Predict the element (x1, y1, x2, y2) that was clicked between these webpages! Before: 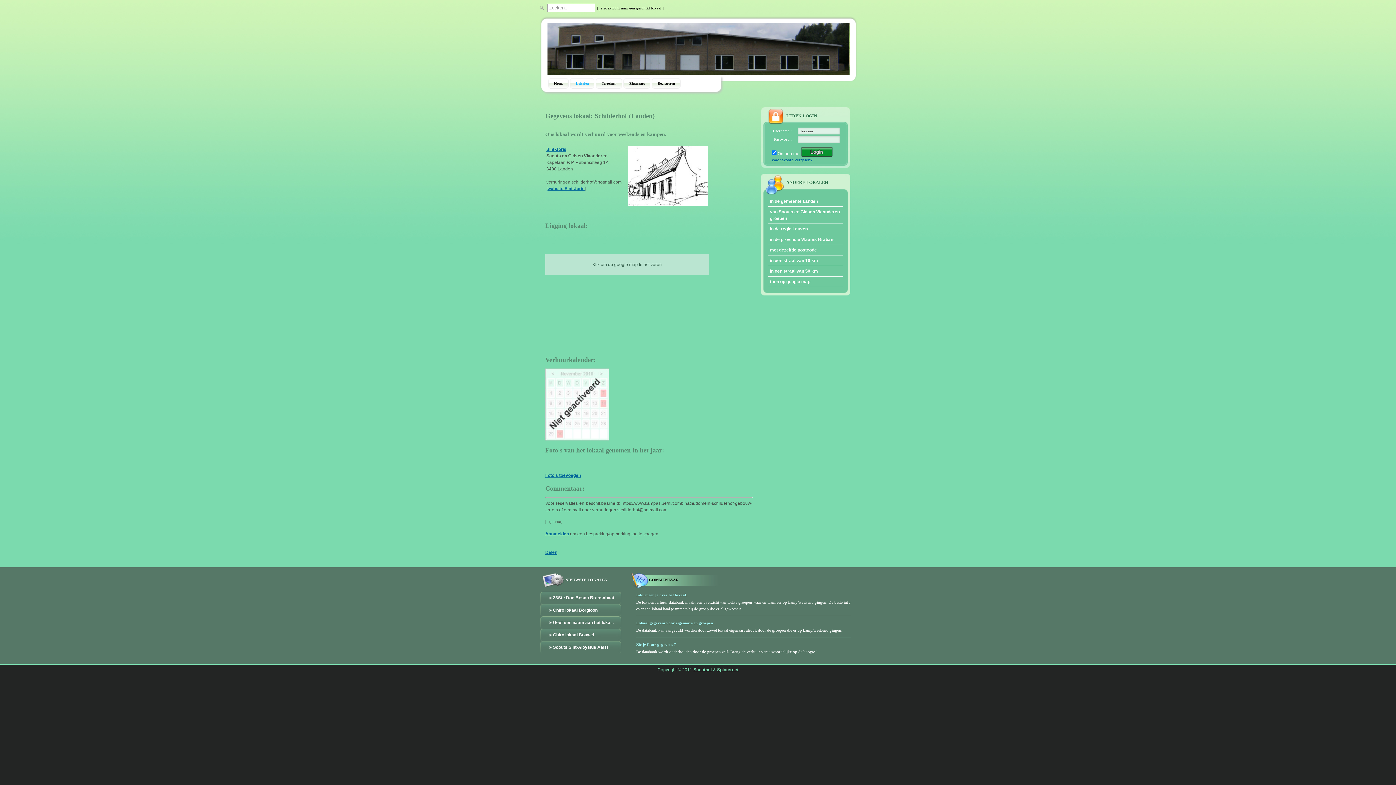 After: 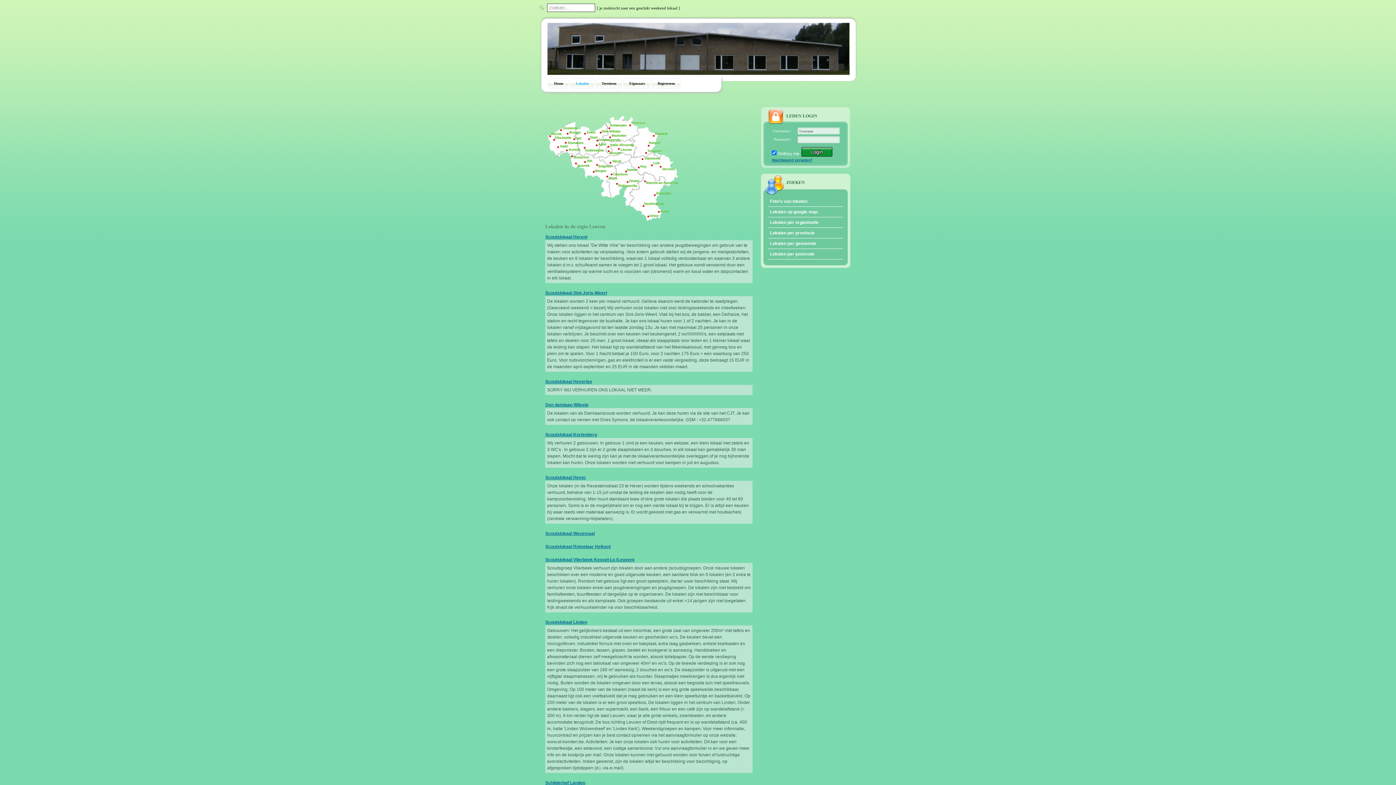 Action: label: in de regio Leuven bbox: (770, 226, 808, 231)